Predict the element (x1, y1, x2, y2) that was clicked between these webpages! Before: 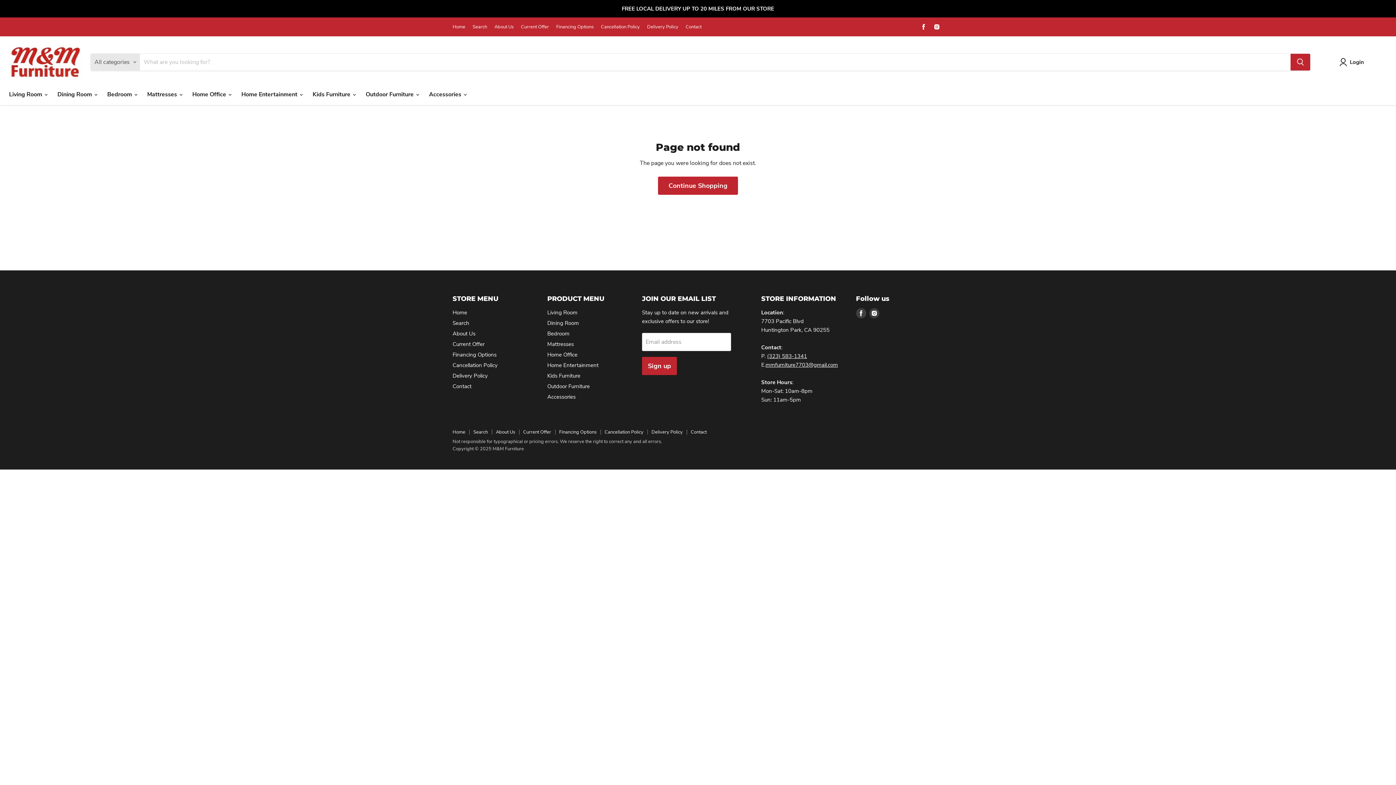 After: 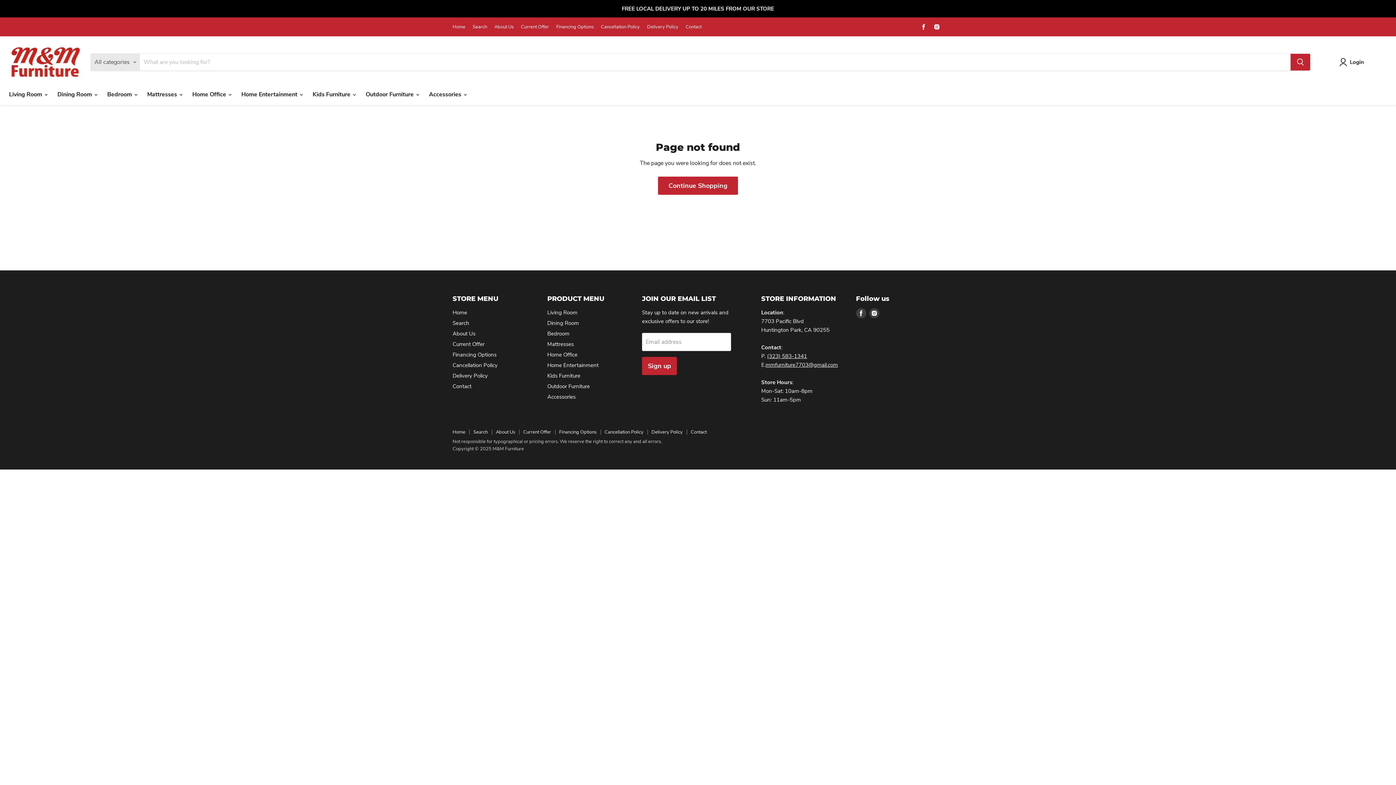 Action: bbox: (932, 21, 942, 32) label: Find us on Instagram